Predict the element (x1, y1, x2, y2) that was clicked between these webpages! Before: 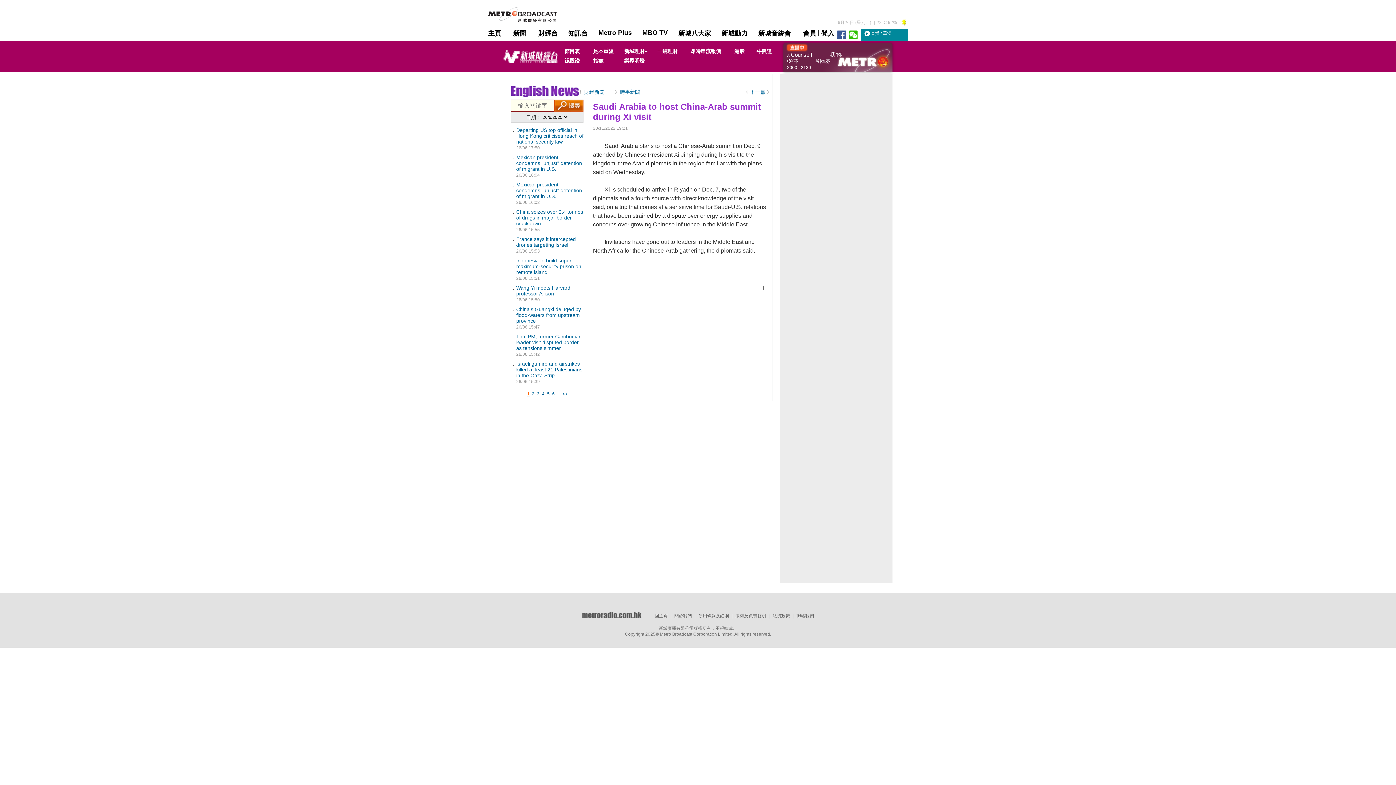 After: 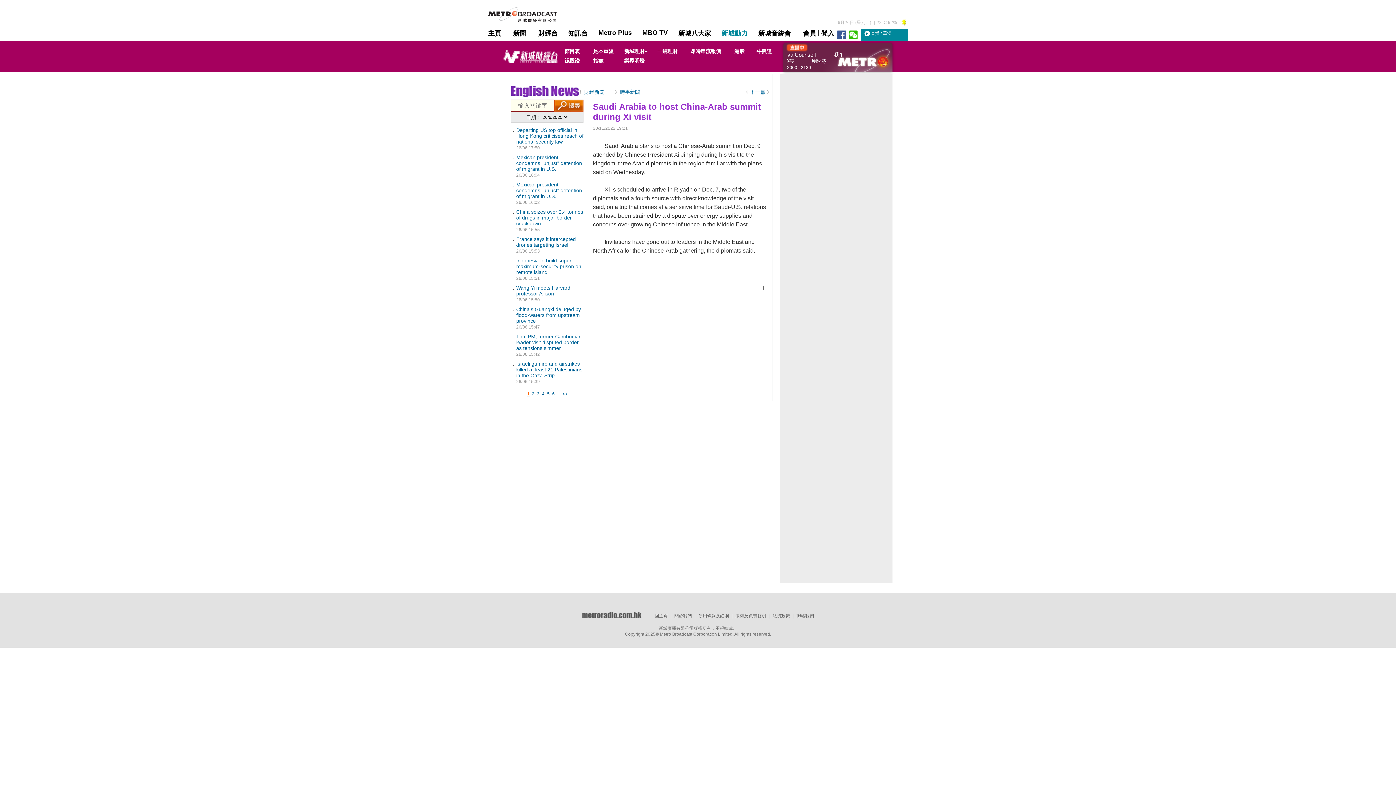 Action: label: 新城動力 bbox: (721, 29, 747, 40)